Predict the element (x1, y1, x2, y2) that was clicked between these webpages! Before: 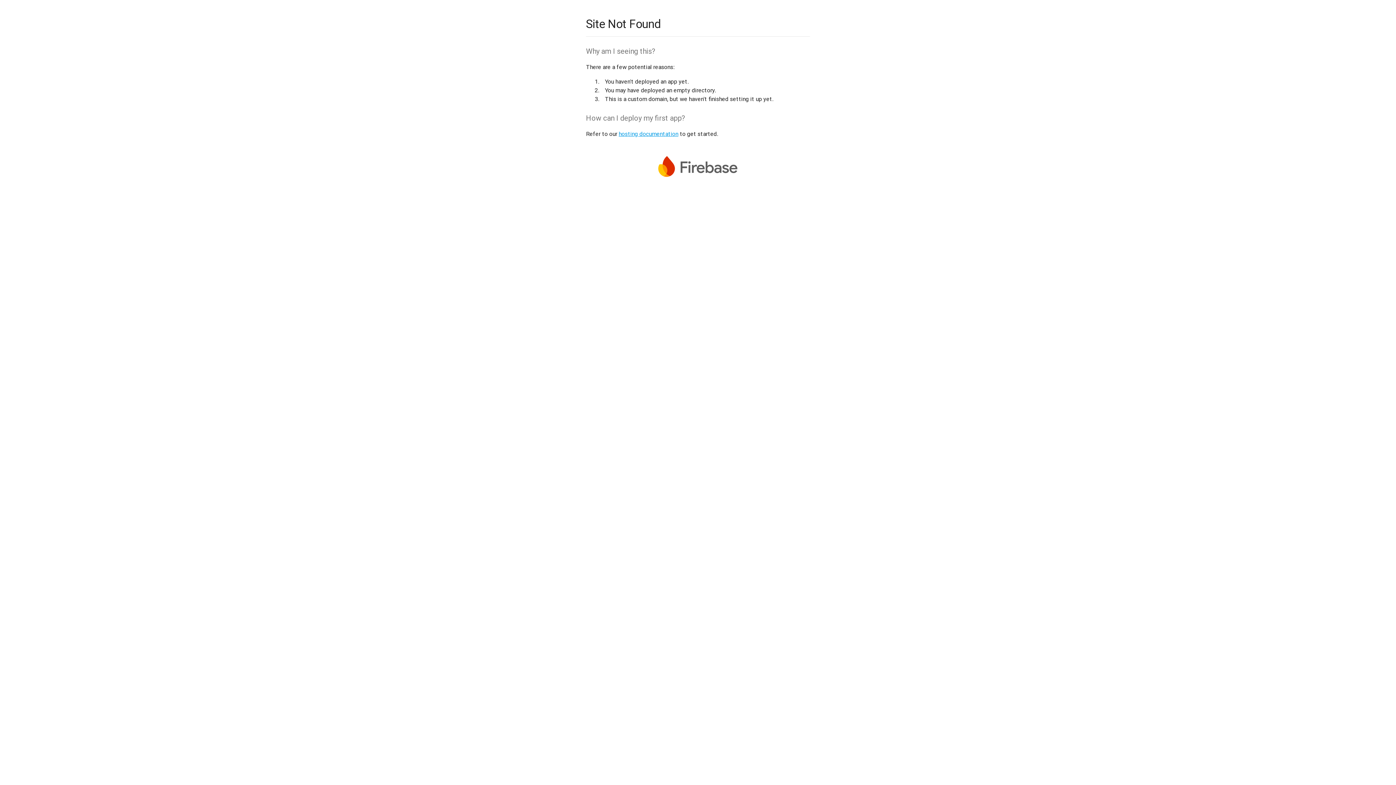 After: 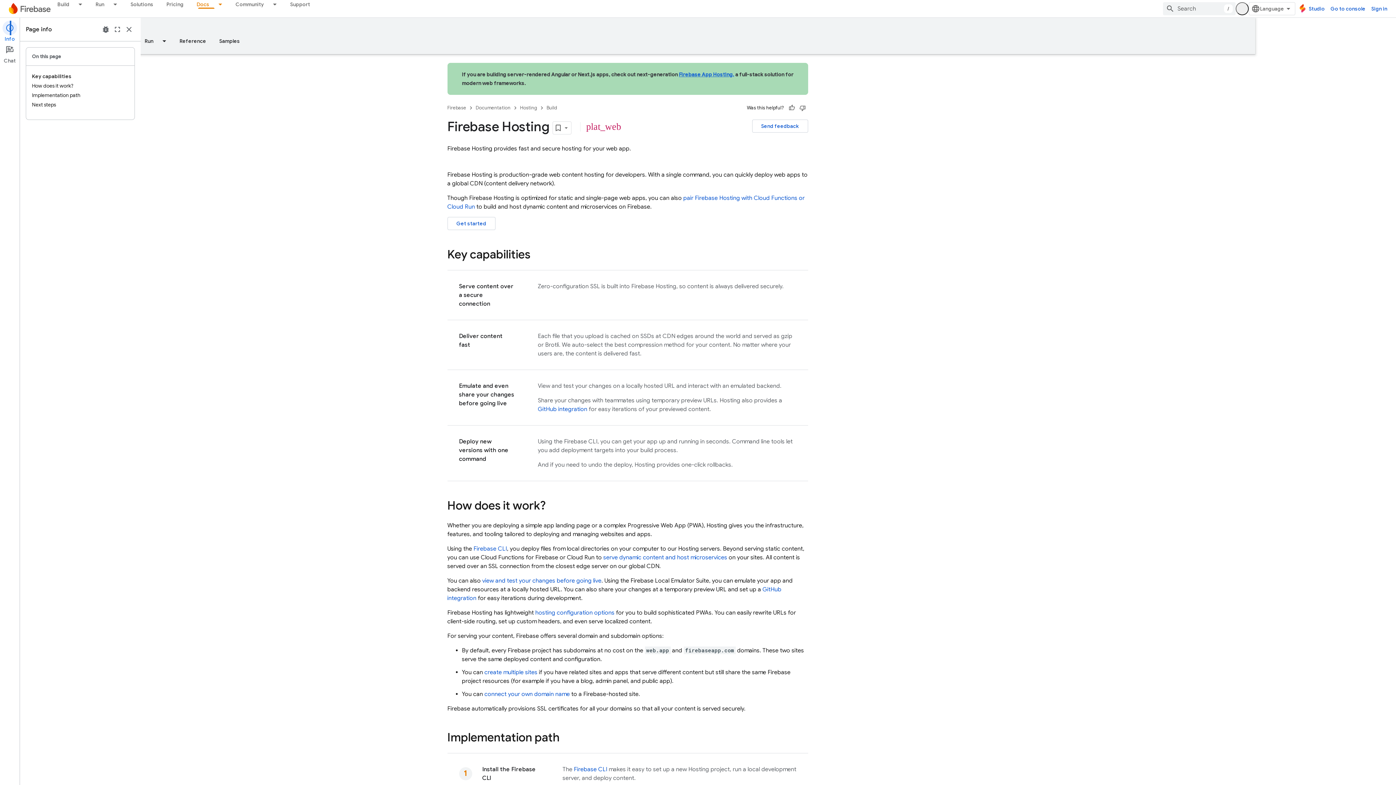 Action: bbox: (618, 130, 678, 137) label: hosting documentation